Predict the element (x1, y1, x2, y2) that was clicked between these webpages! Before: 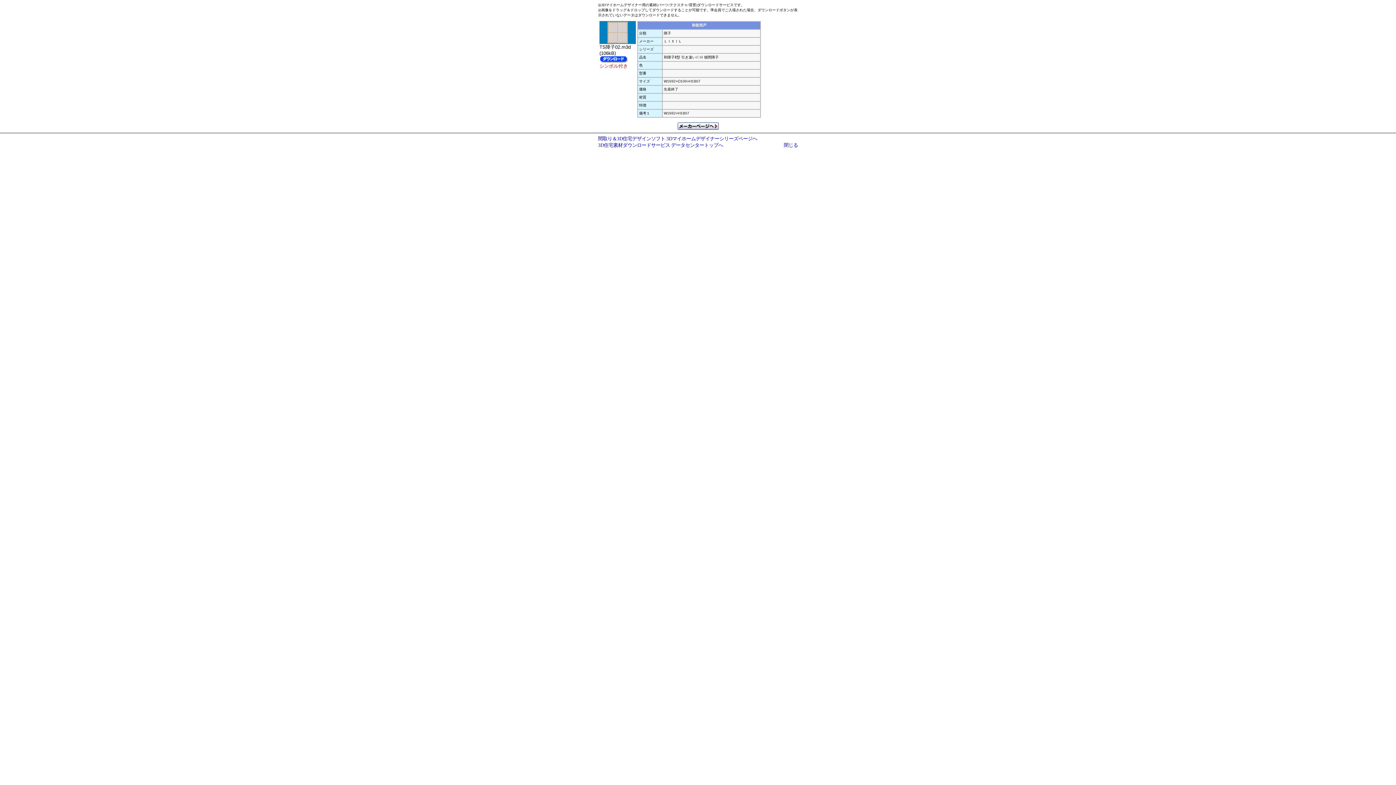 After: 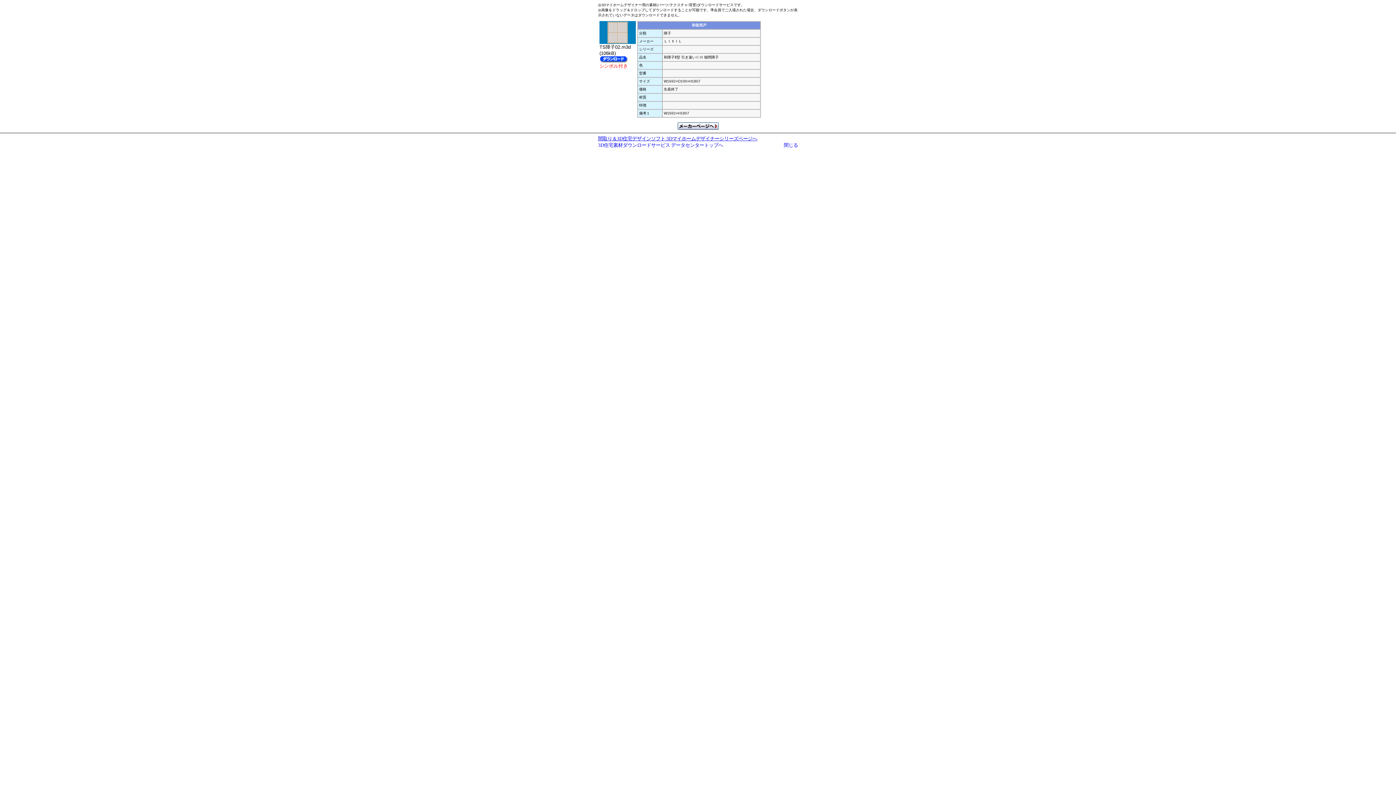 Action: label: 間取り＆3D住宅デザインソフト 3Dマイホームデザイナーシリーズページへ bbox: (598, 136, 757, 141)